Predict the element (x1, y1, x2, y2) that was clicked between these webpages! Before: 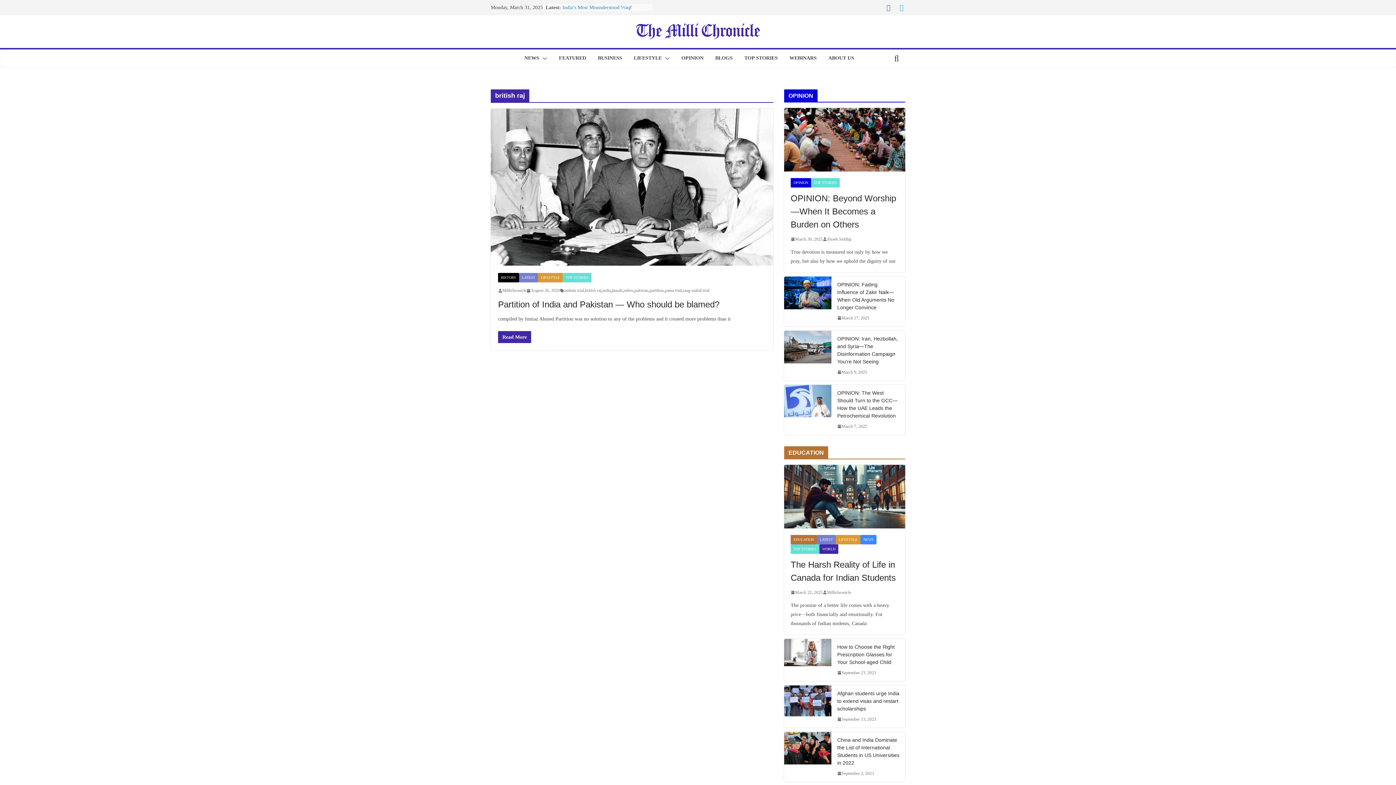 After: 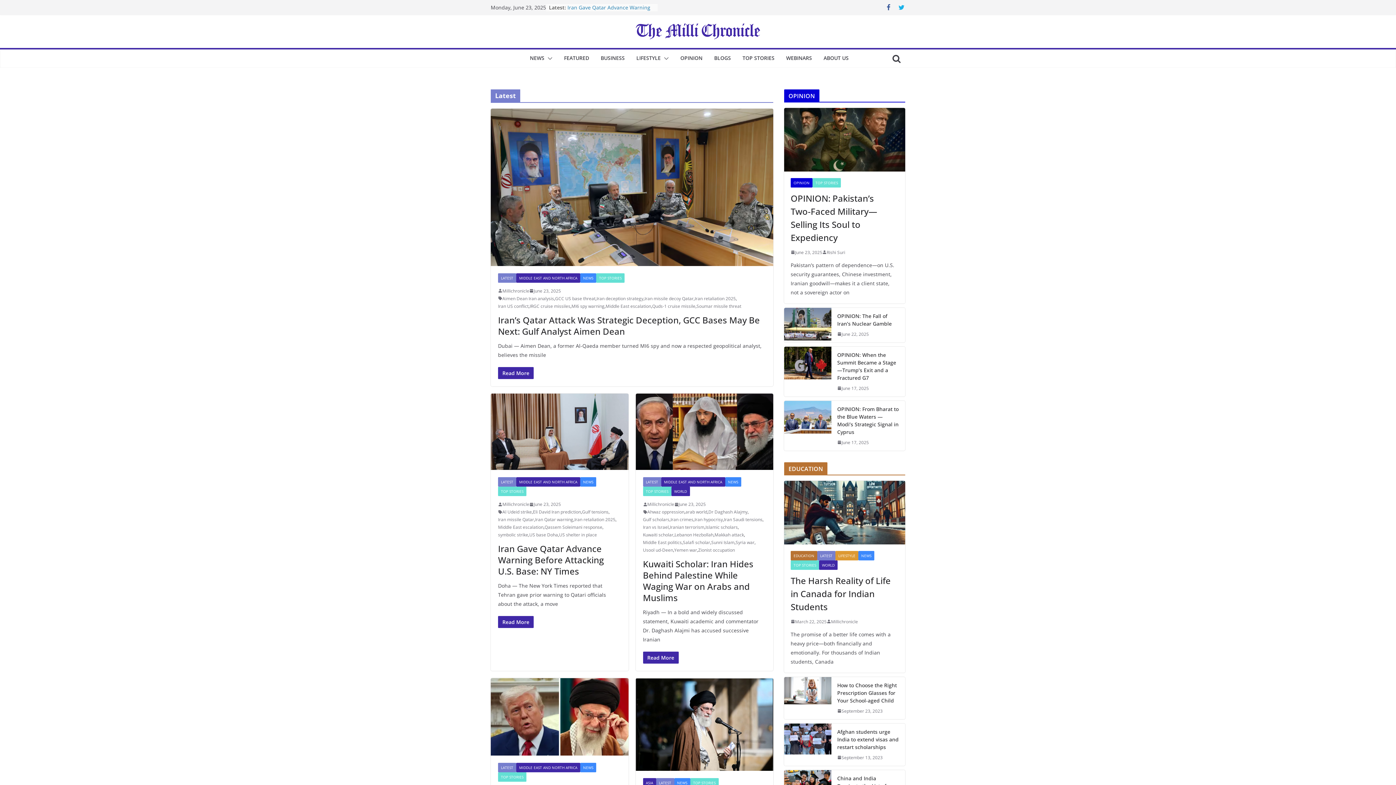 Action: bbox: (817, 535, 836, 544) label: LATEST